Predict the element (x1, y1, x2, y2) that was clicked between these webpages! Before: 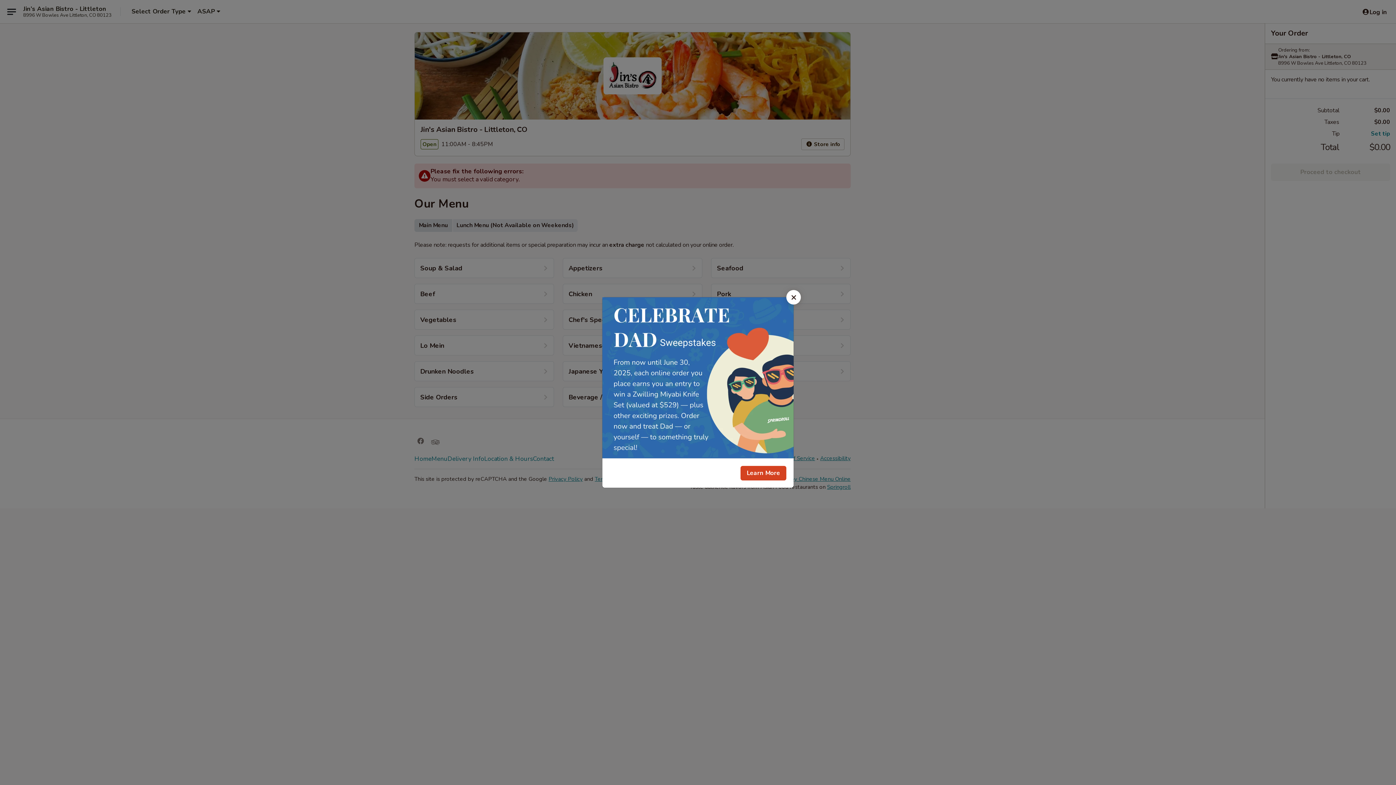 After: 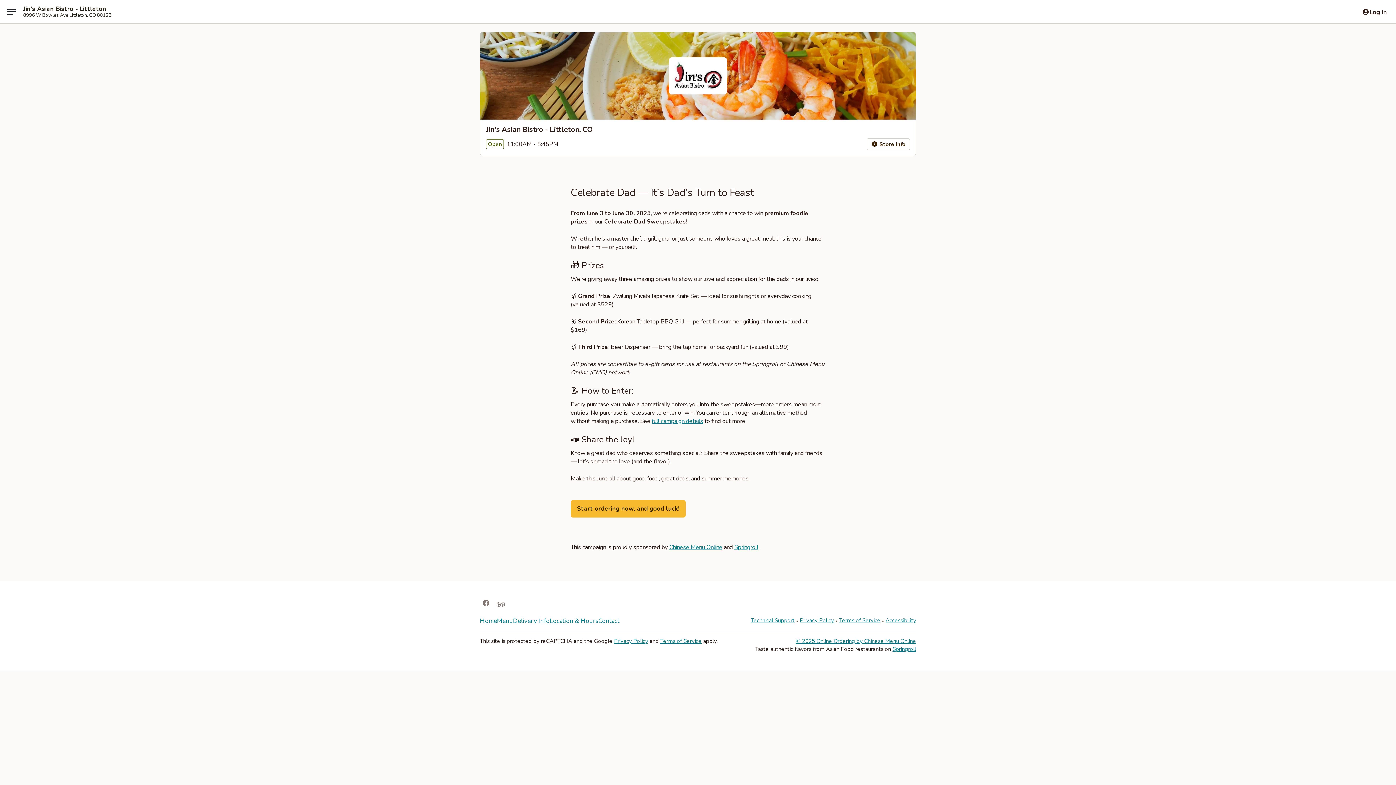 Action: label: Learn More bbox: (740, 466, 786, 480)